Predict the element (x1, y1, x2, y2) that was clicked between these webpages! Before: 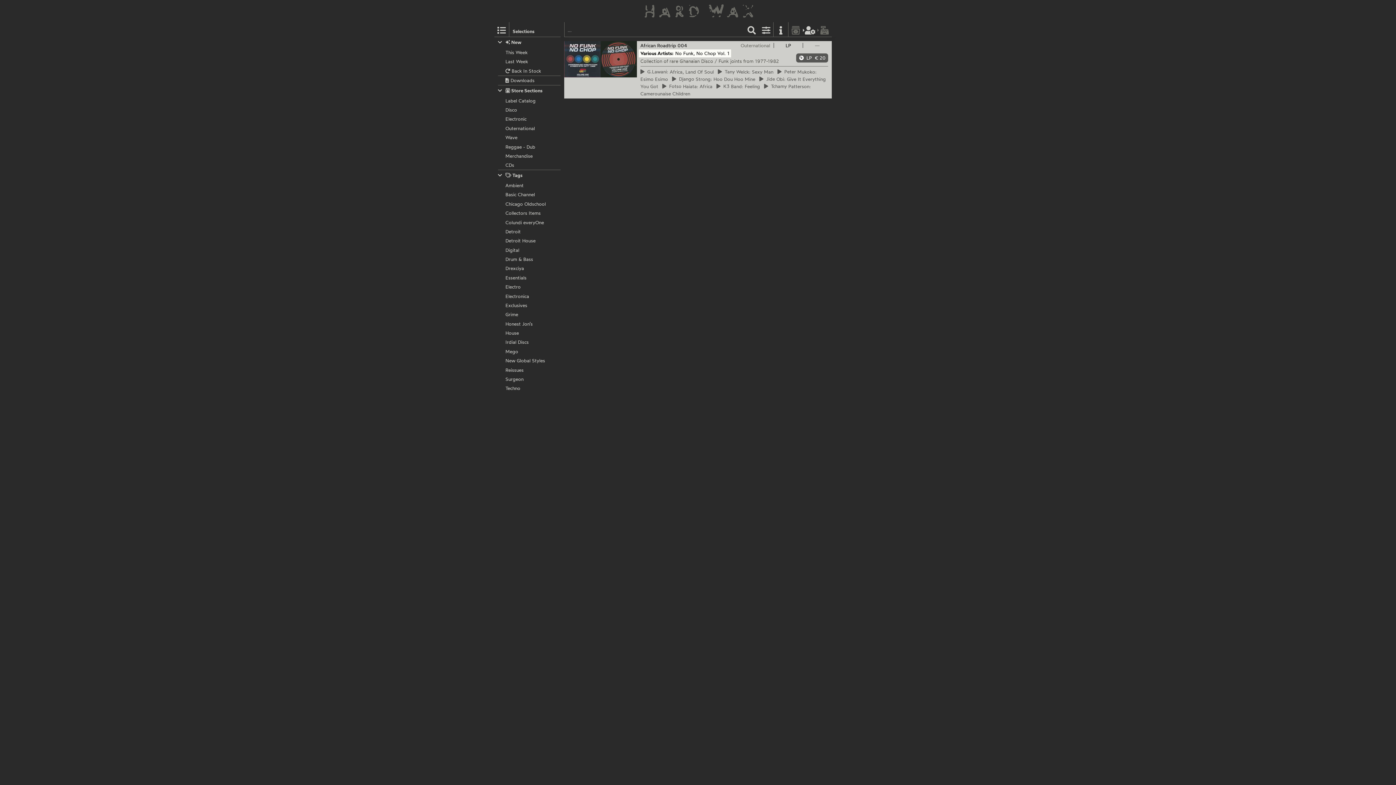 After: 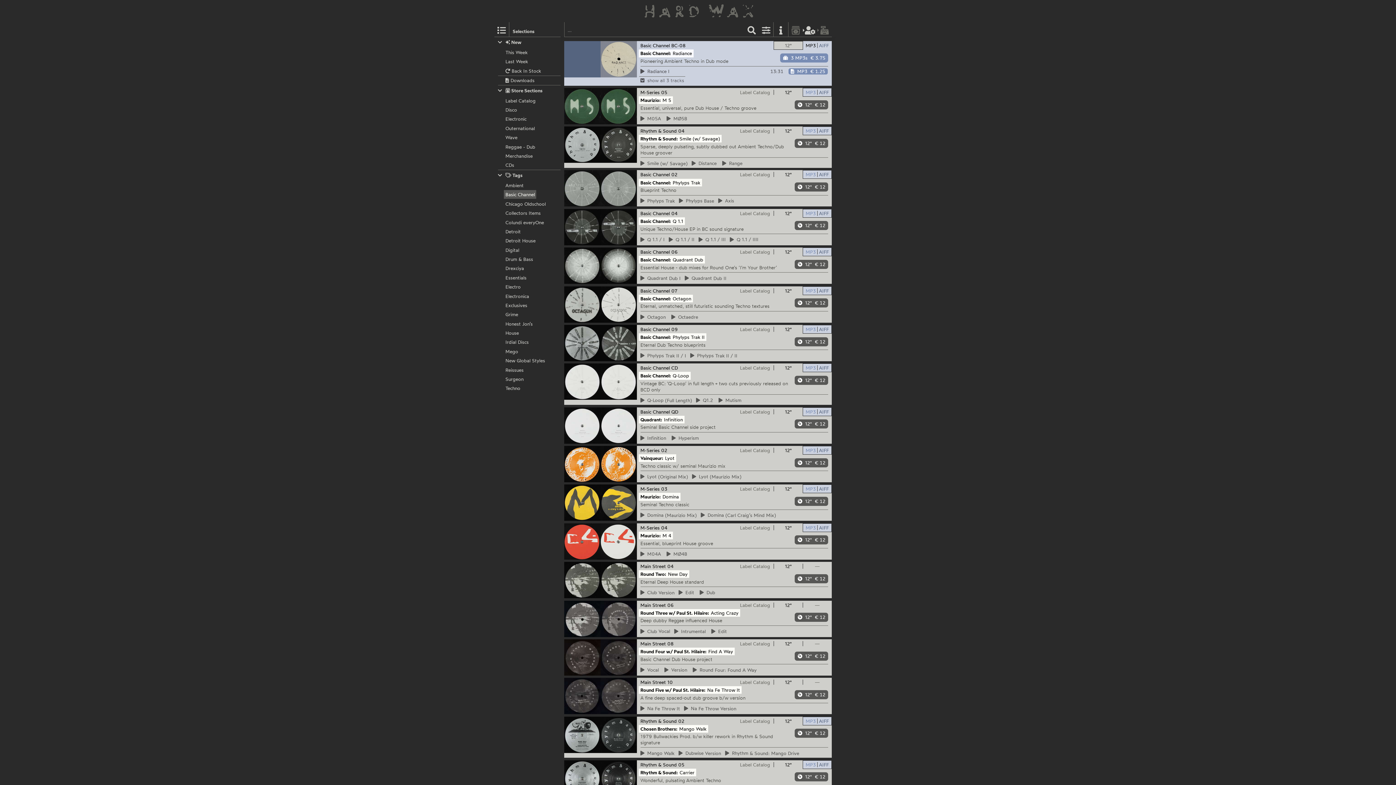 Action: label: Basic Channel bbox: (498, 191, 560, 198)